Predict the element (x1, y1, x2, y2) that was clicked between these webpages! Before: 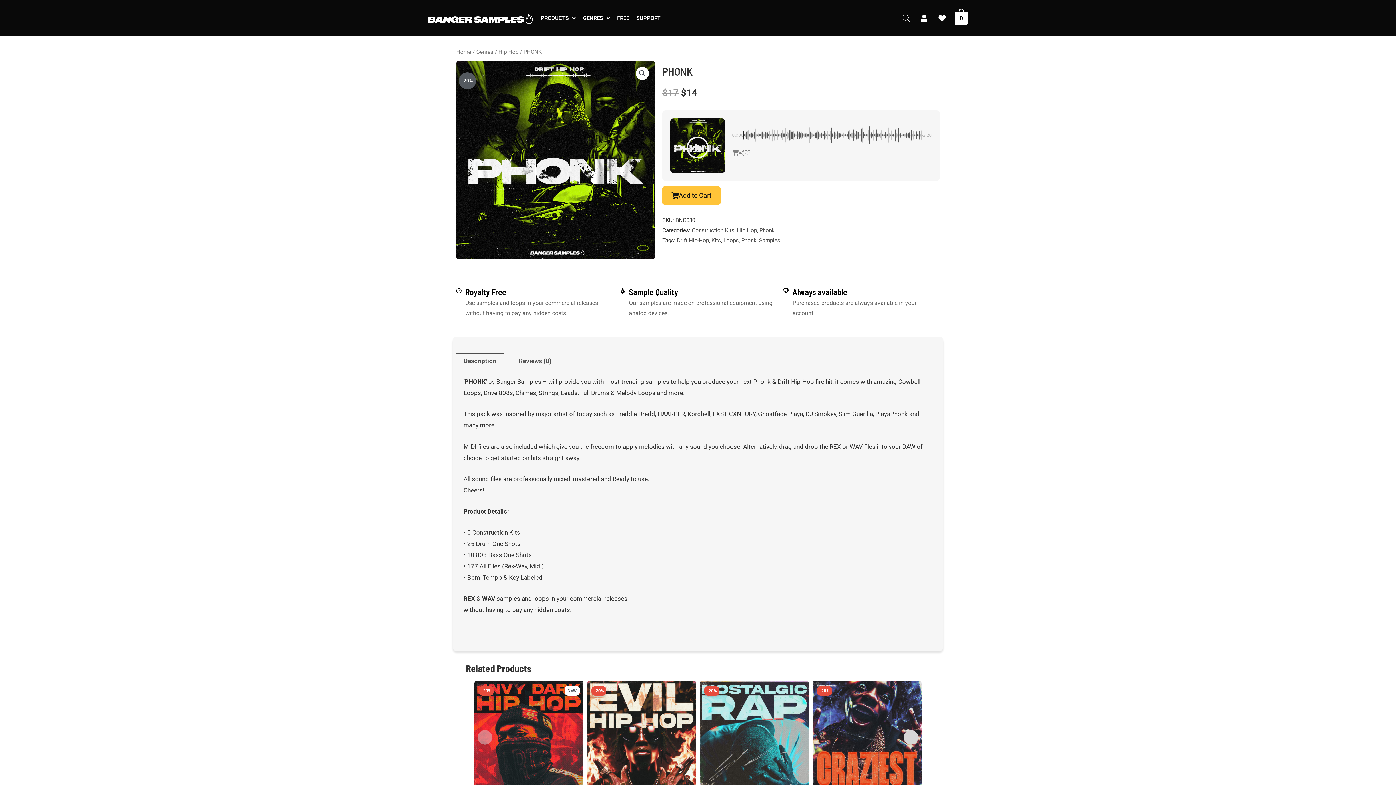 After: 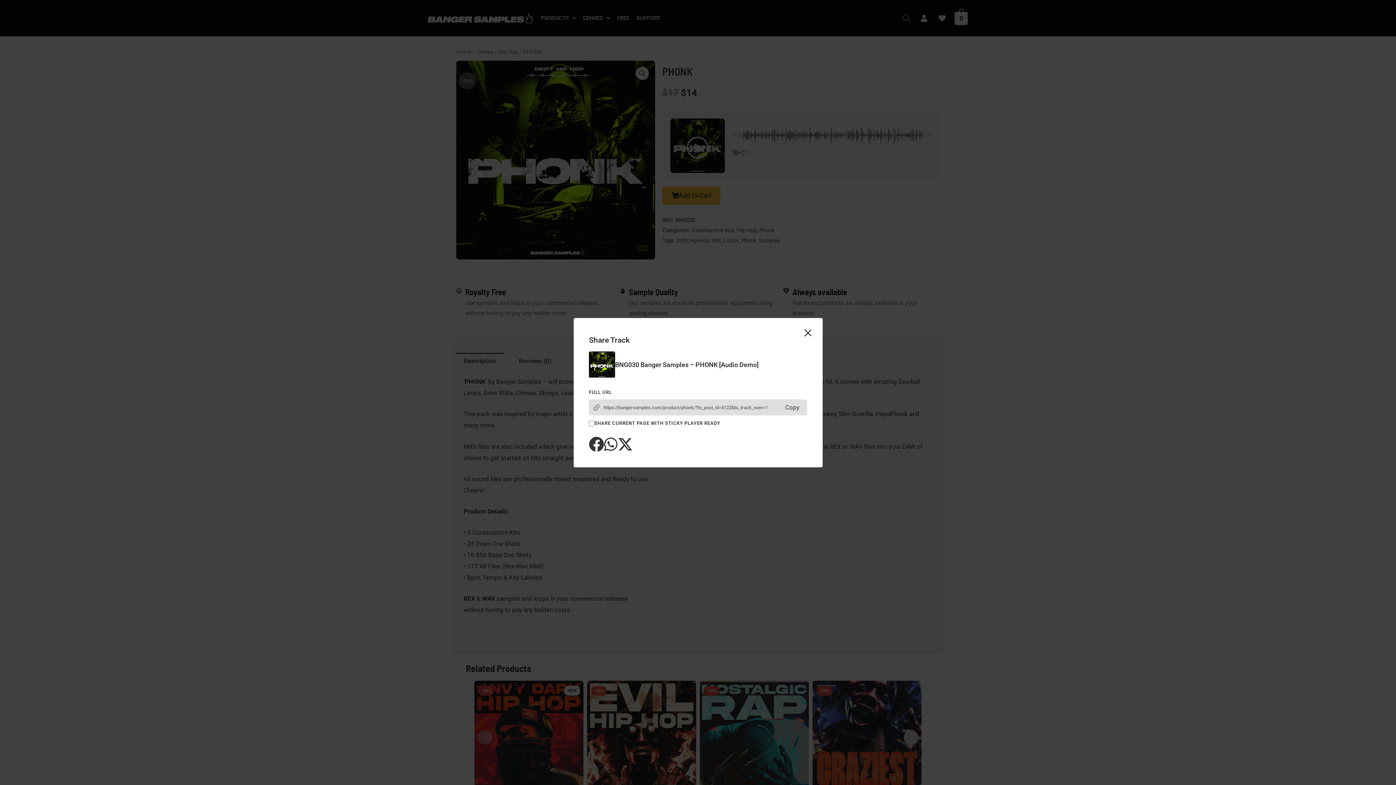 Action: label: Share bbox: (738, 149, 744, 155)